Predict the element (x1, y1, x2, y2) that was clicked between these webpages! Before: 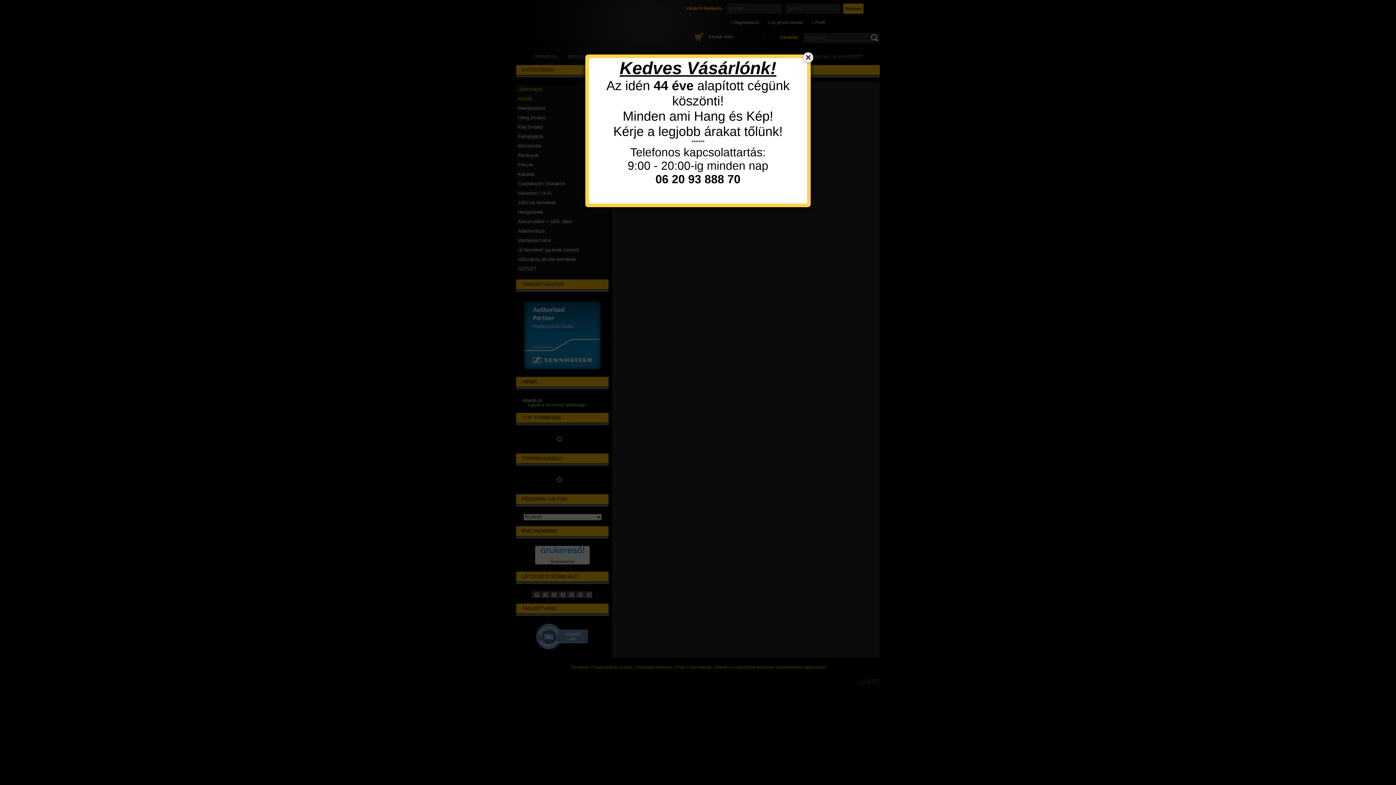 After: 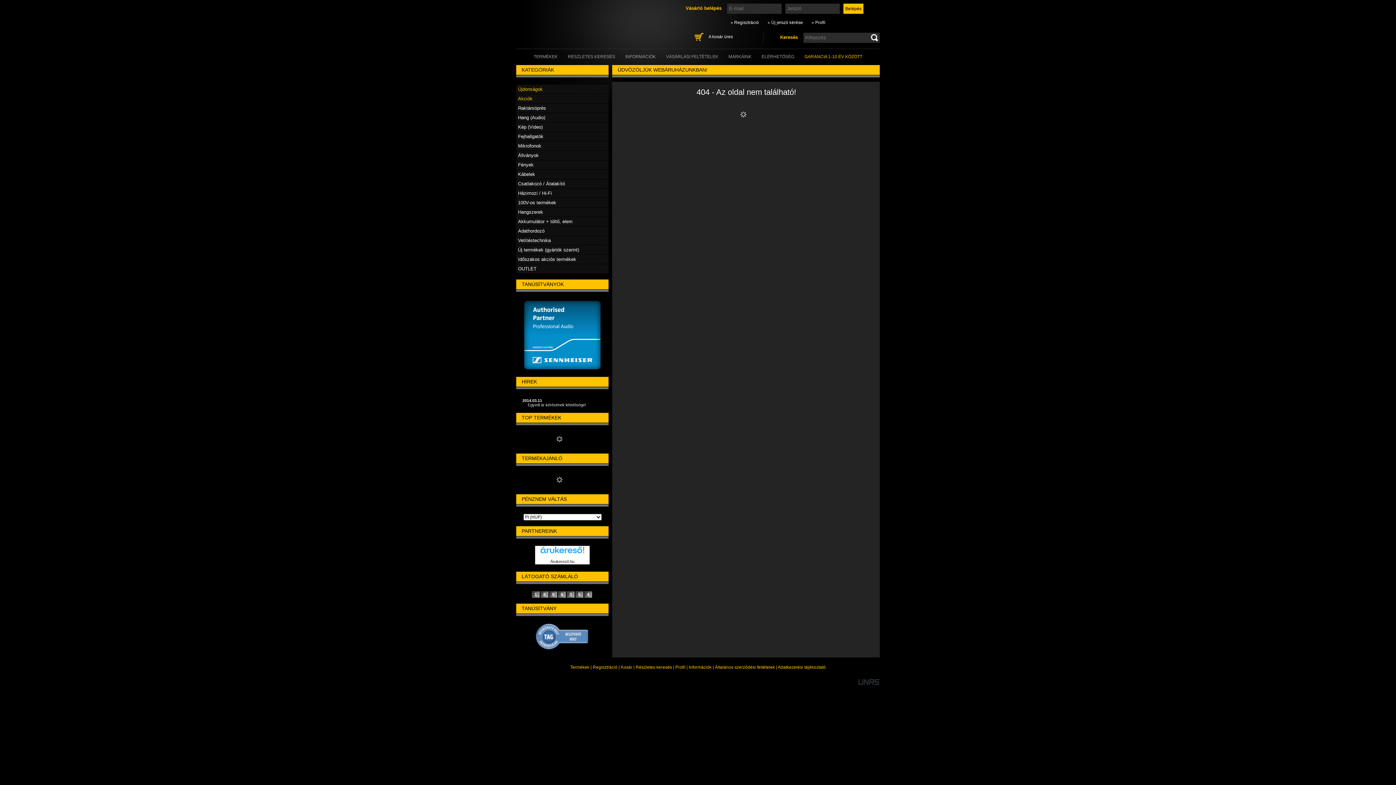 Action: bbox: (801, 50, 814, 63)